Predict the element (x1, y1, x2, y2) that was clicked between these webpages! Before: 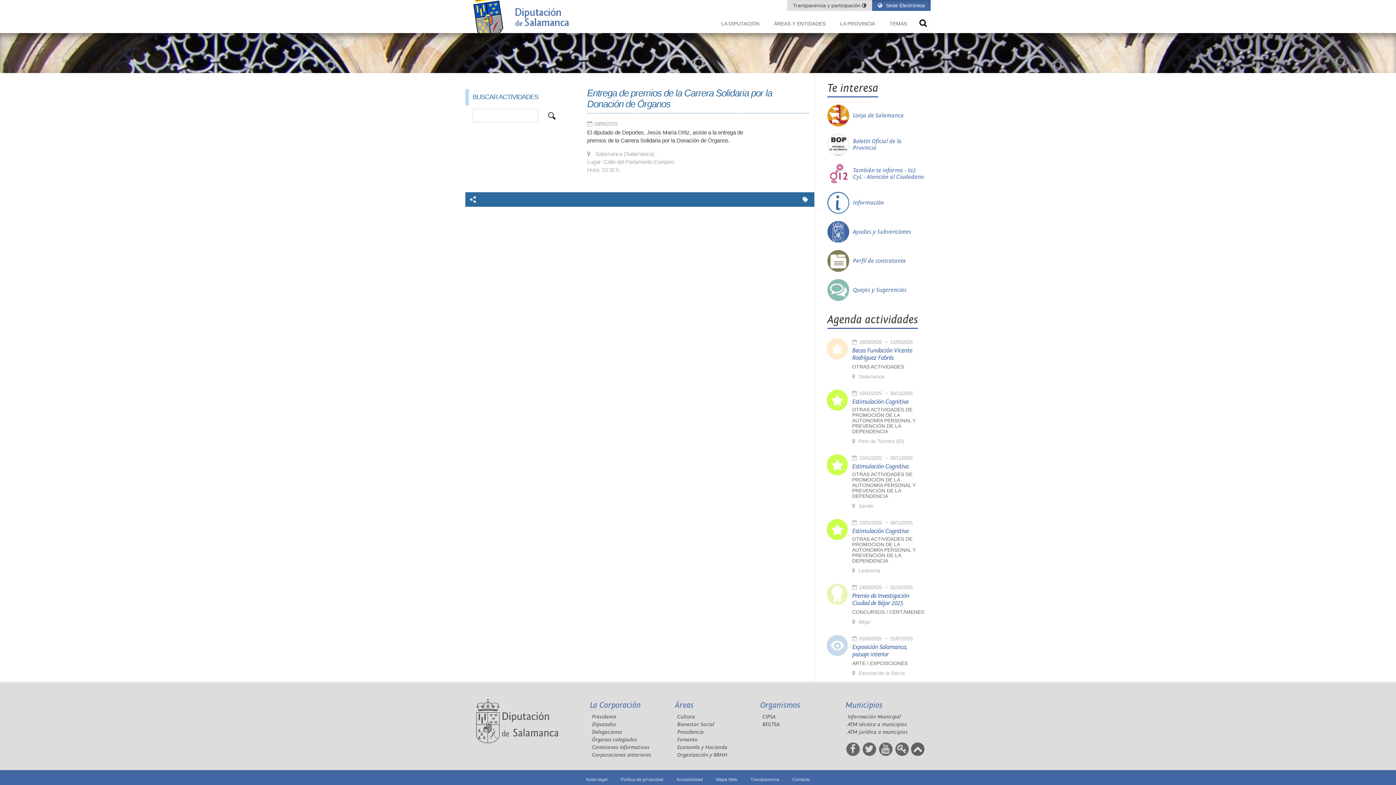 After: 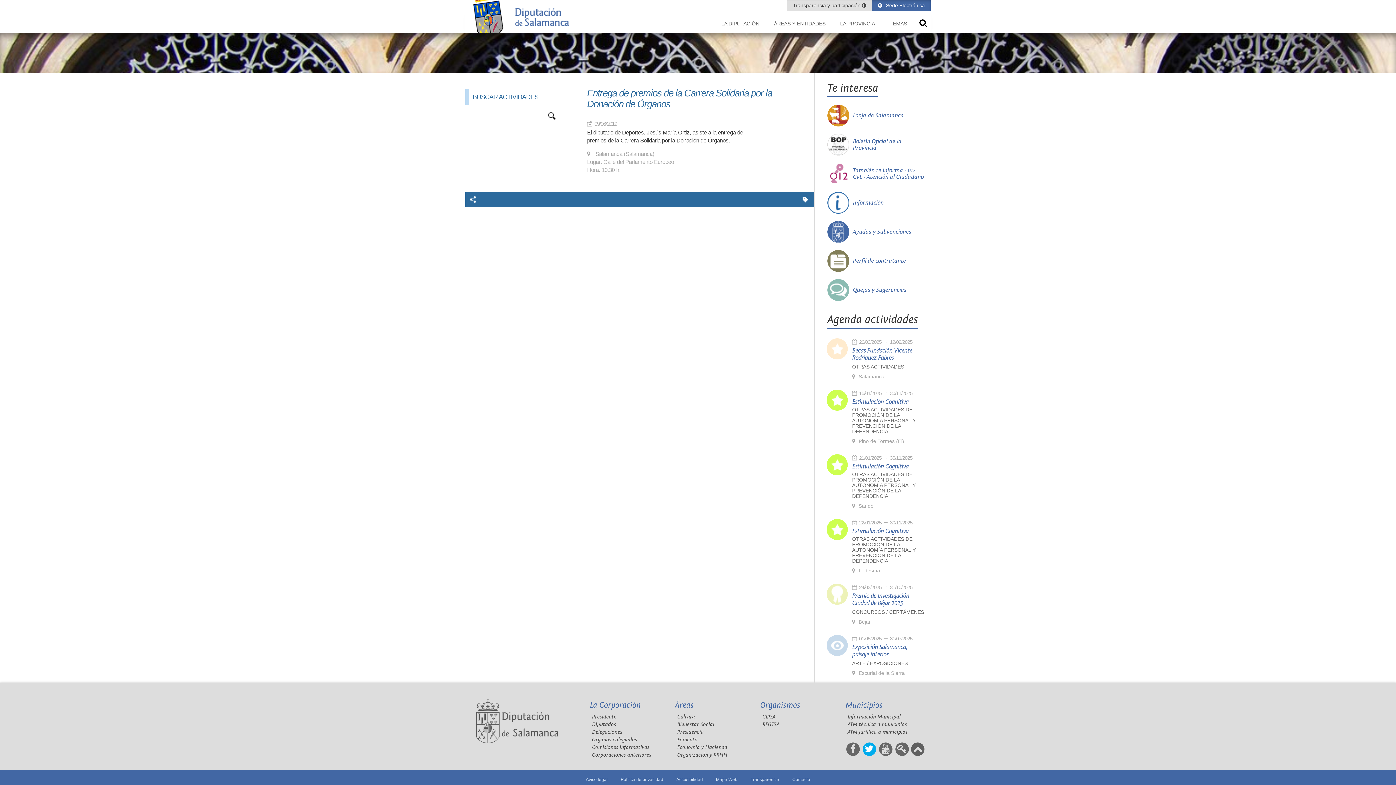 Action: bbox: (862, 745, 876, 754)